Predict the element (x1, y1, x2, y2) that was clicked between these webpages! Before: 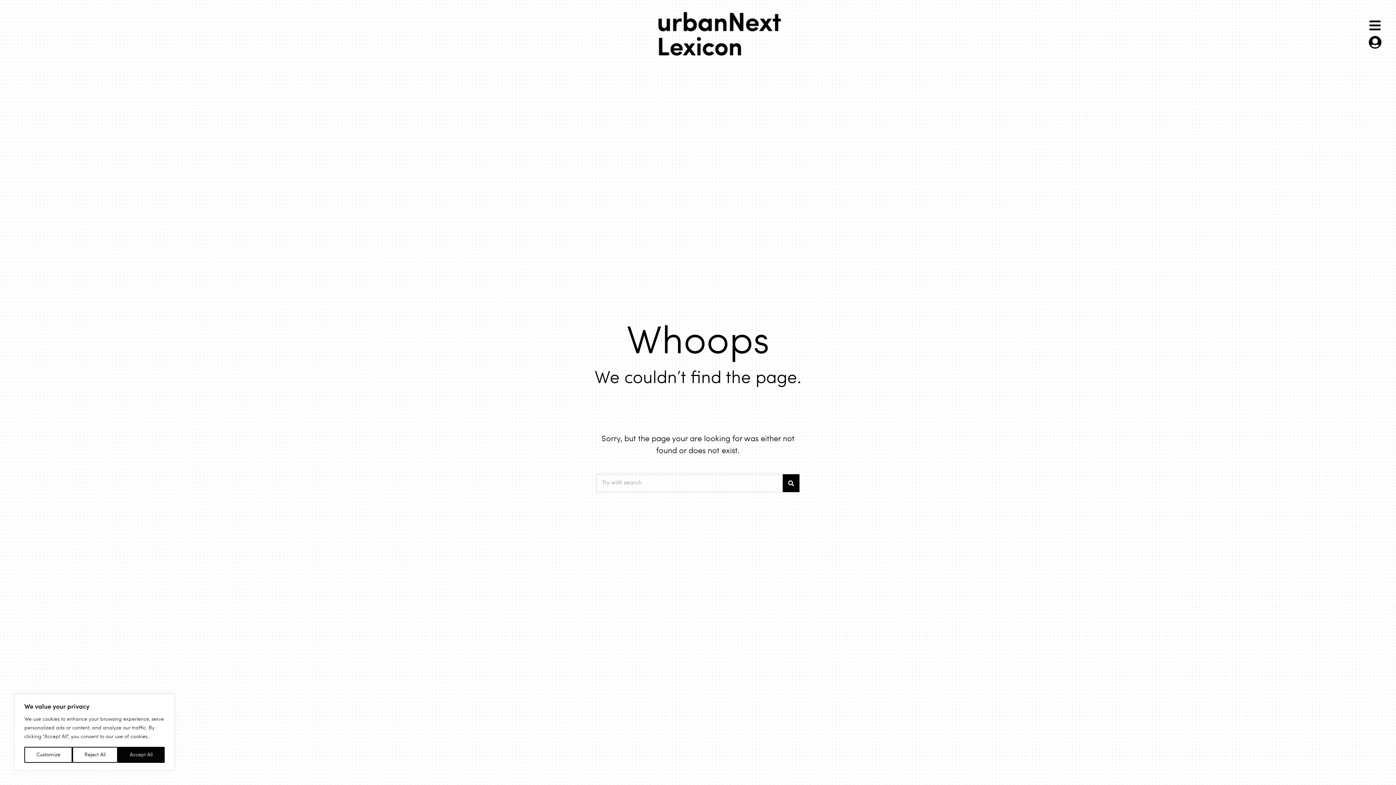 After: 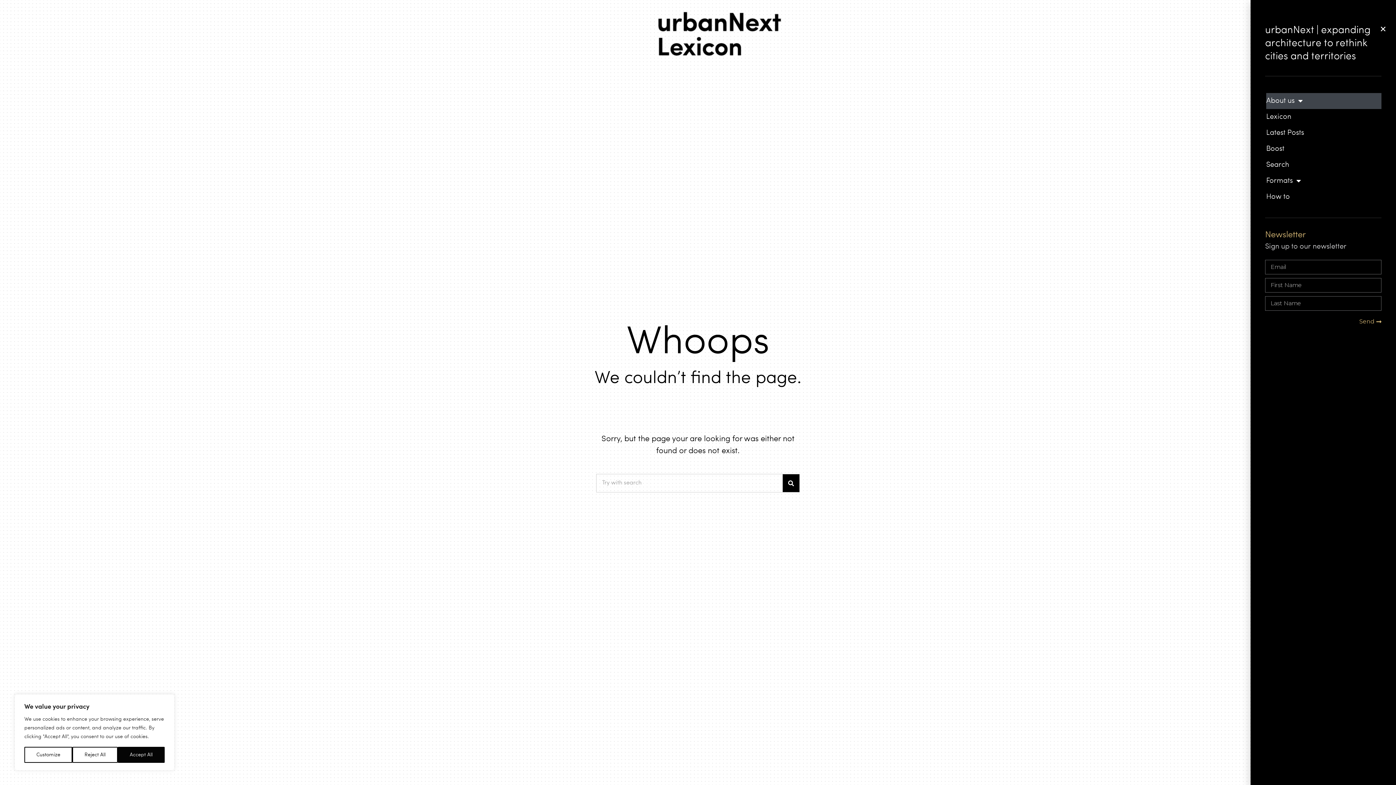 Action: bbox: (1369, 18, 1381, 32)